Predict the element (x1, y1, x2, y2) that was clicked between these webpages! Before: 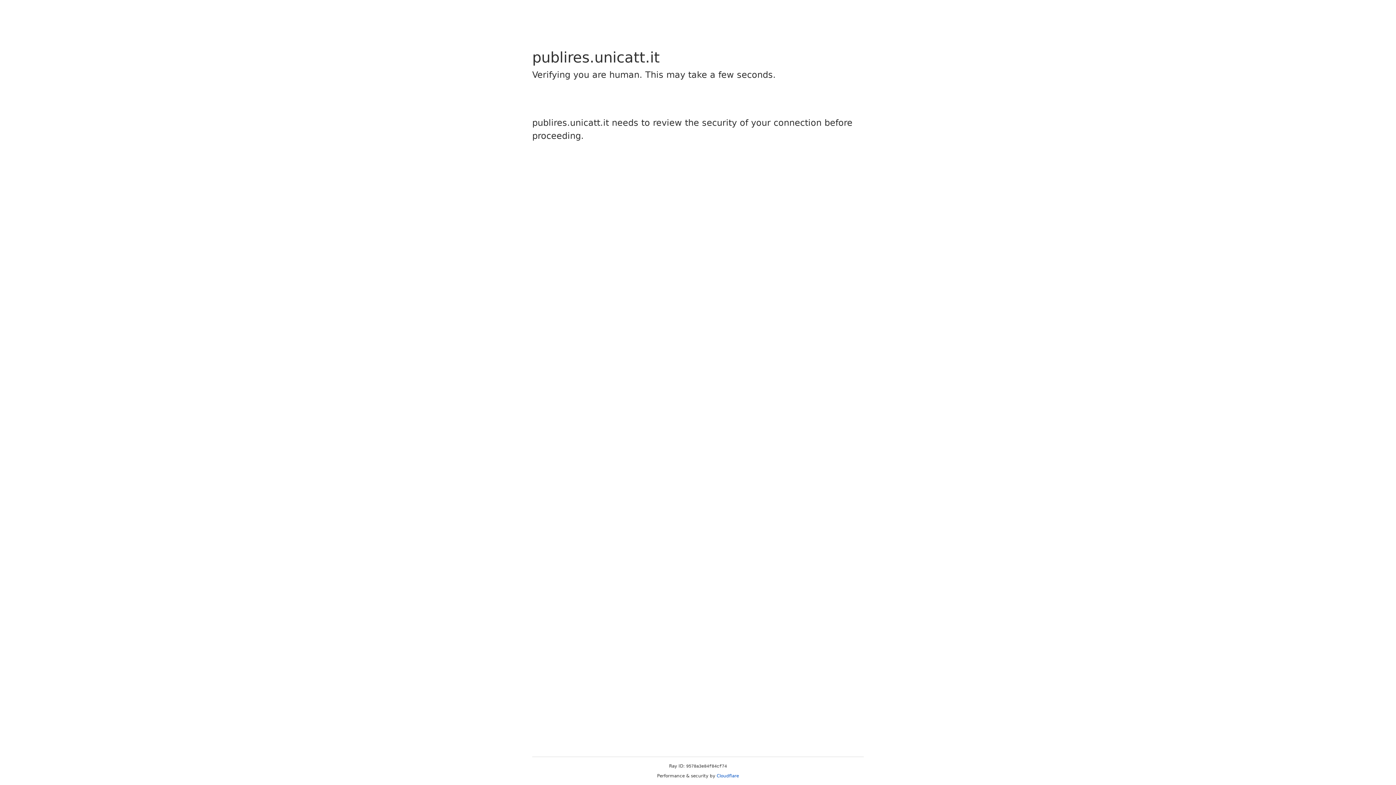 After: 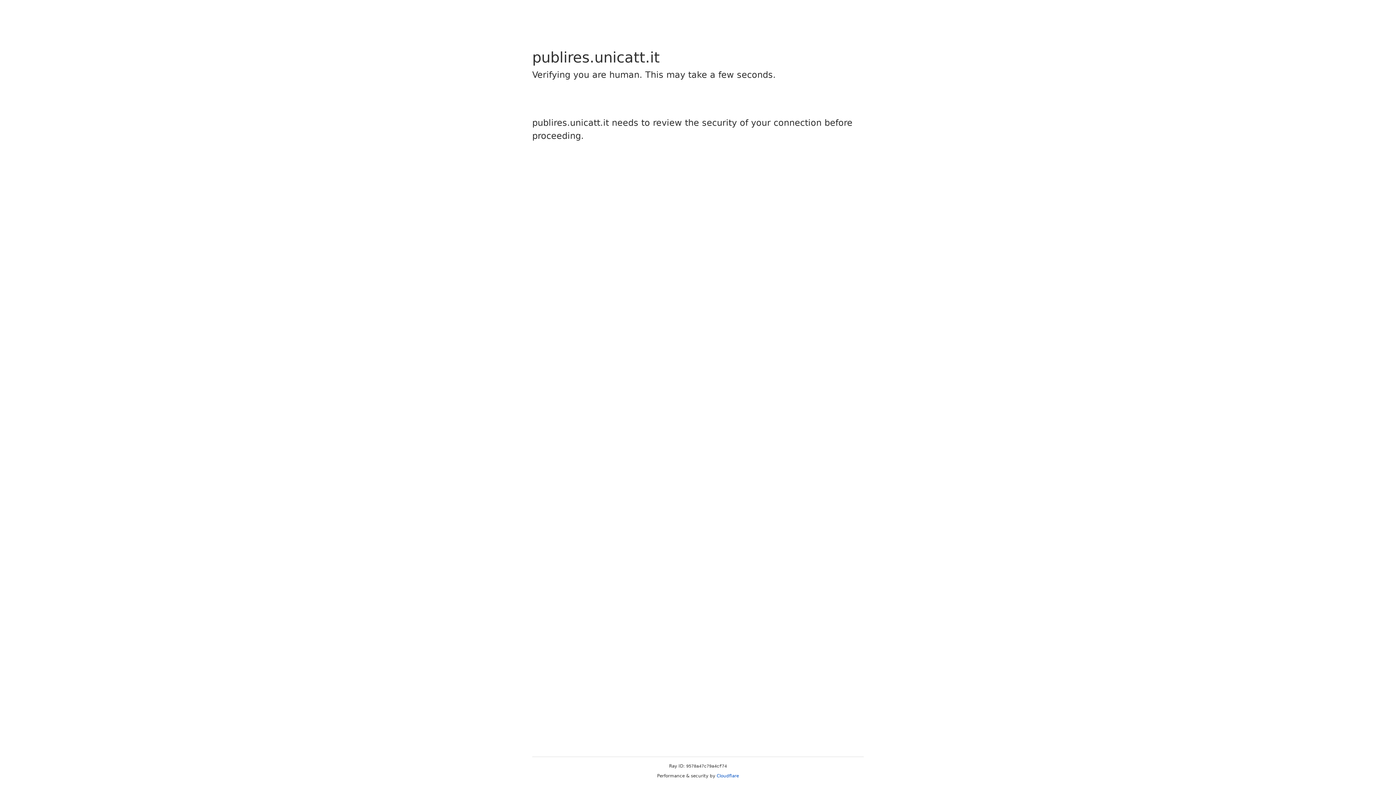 Action: bbox: (716, 773, 739, 778) label: Cloudflare